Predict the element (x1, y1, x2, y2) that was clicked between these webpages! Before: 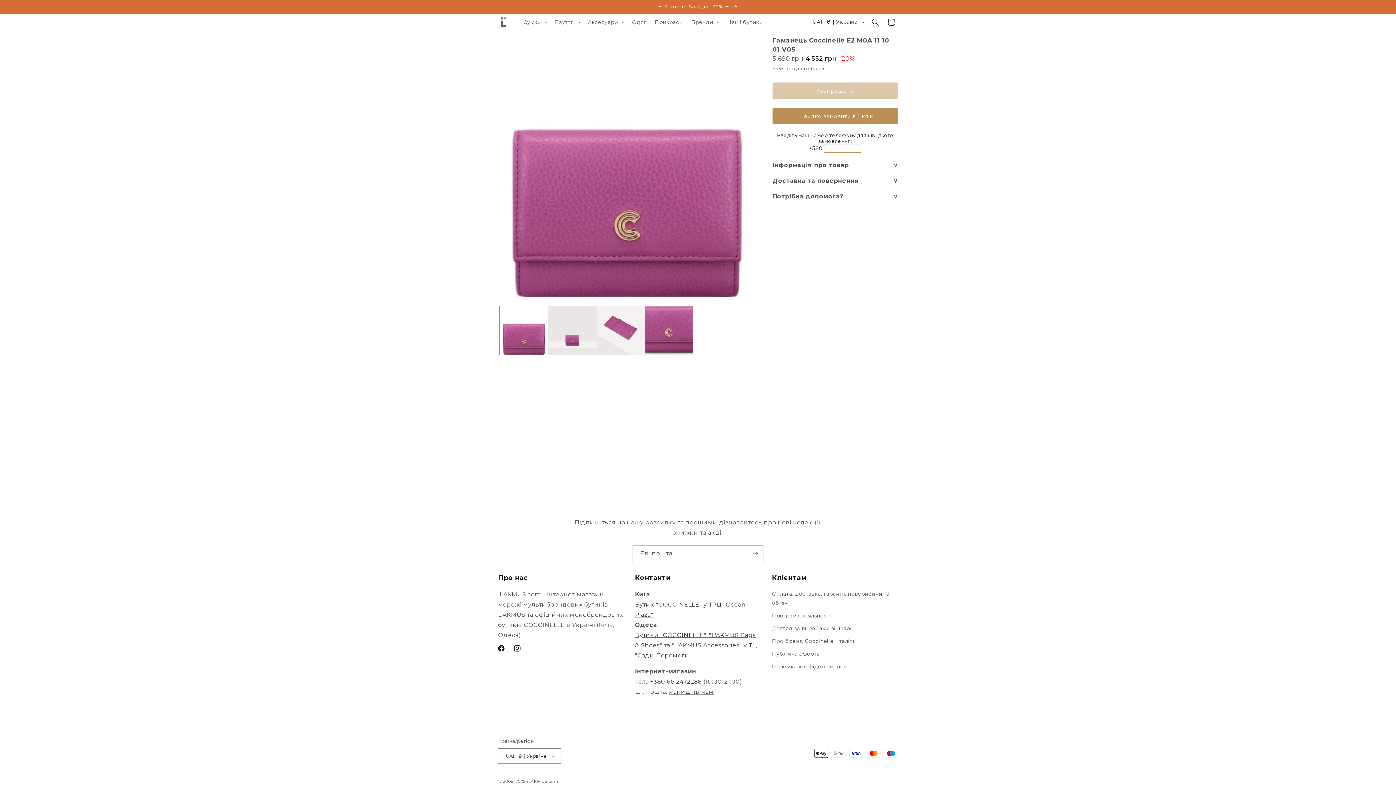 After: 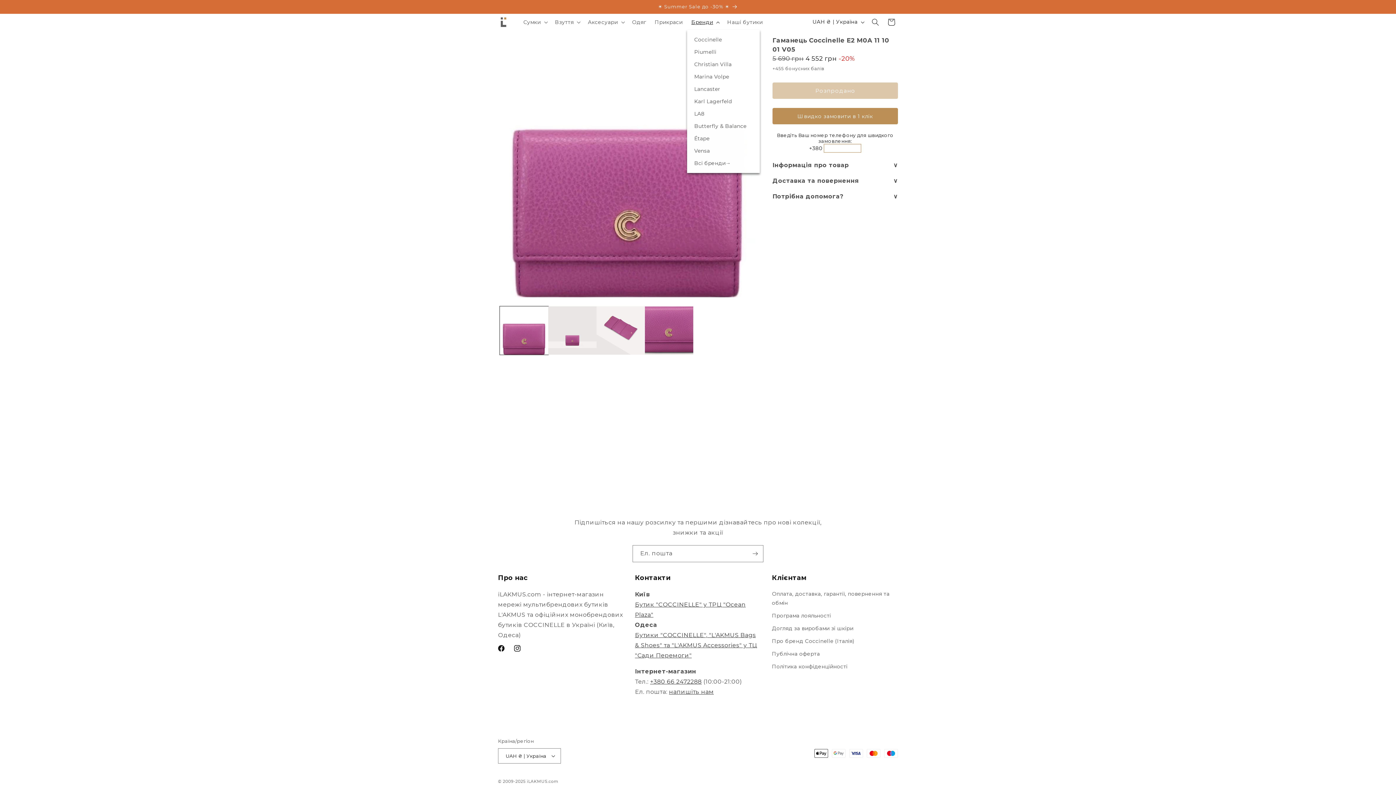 Action: label: Брeнди bbox: (687, 14, 723, 29)